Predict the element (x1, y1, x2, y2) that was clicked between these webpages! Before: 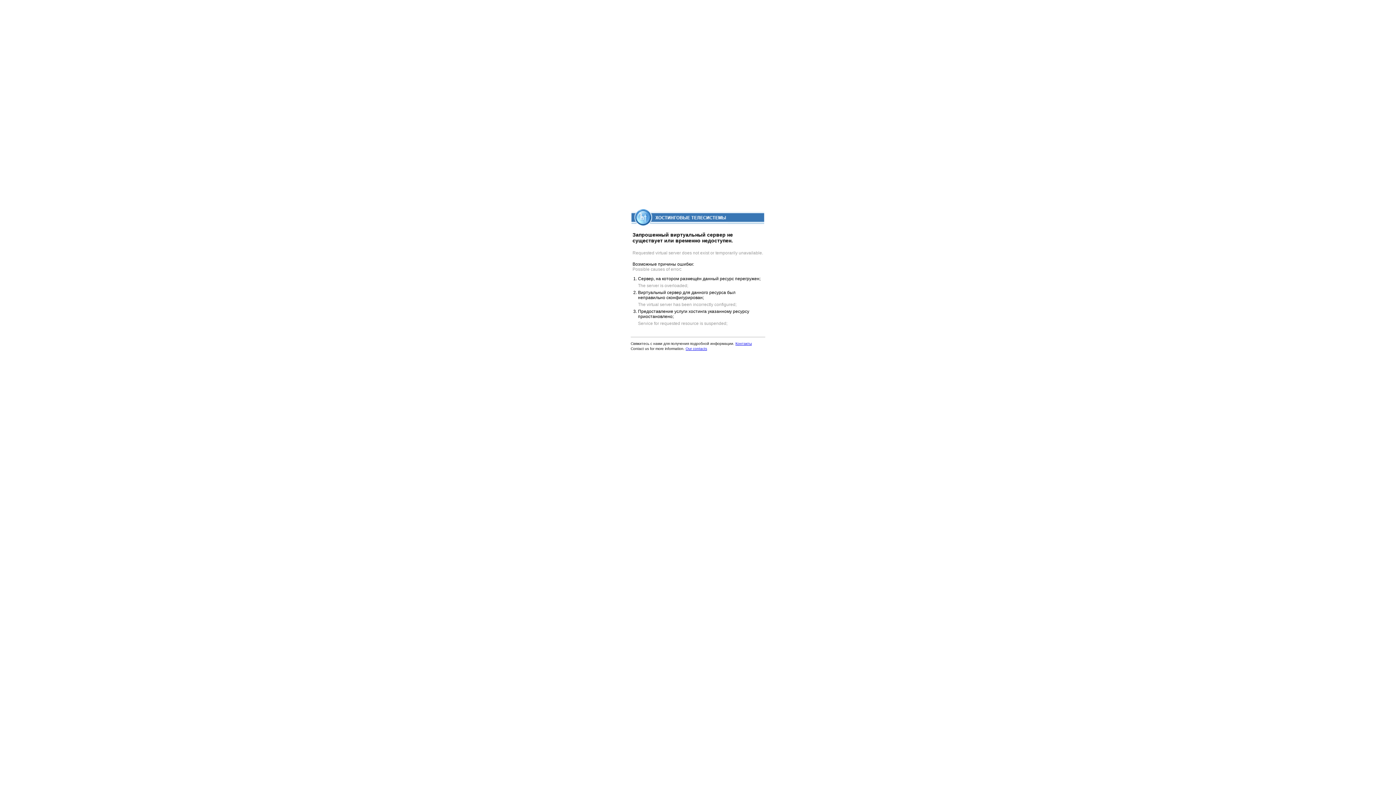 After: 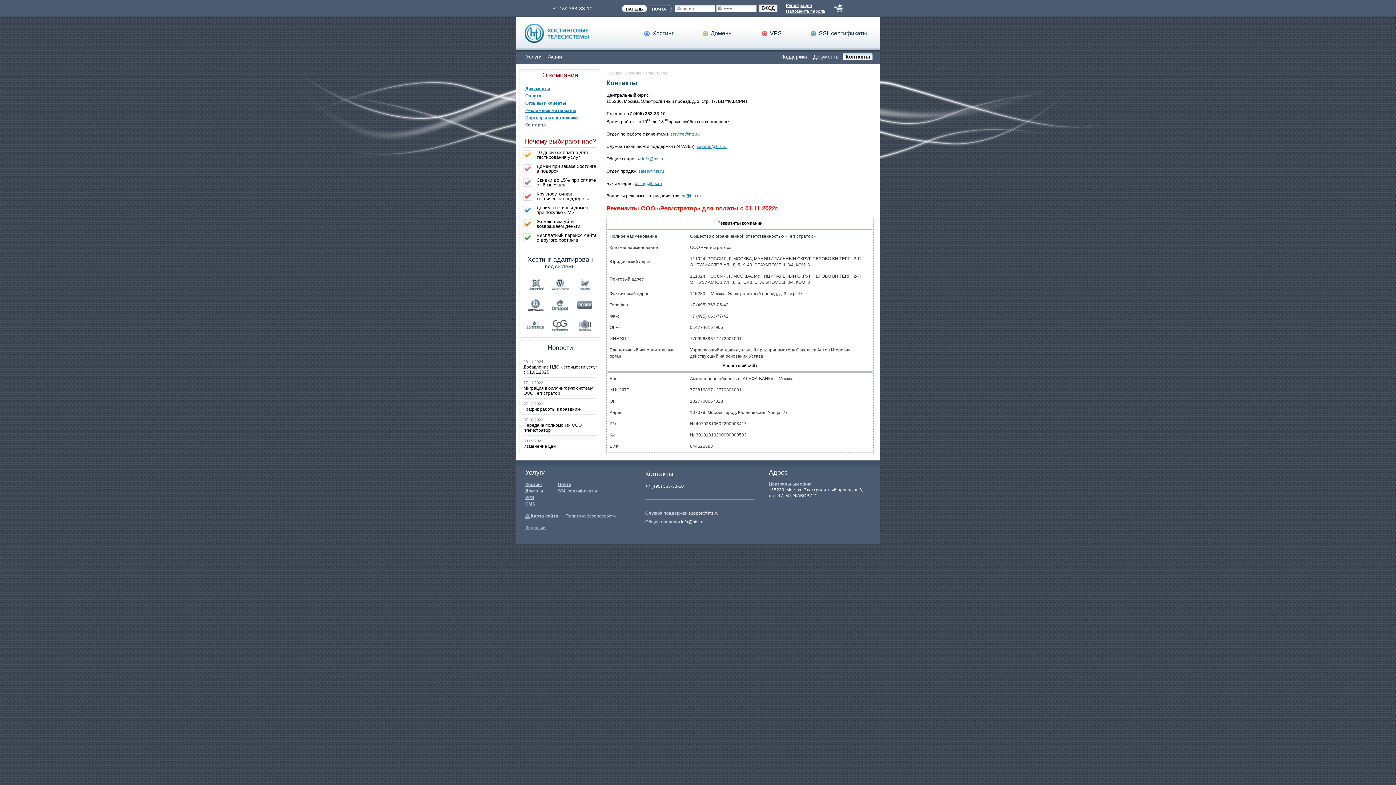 Action: bbox: (735, 341, 752, 345) label: Контакты